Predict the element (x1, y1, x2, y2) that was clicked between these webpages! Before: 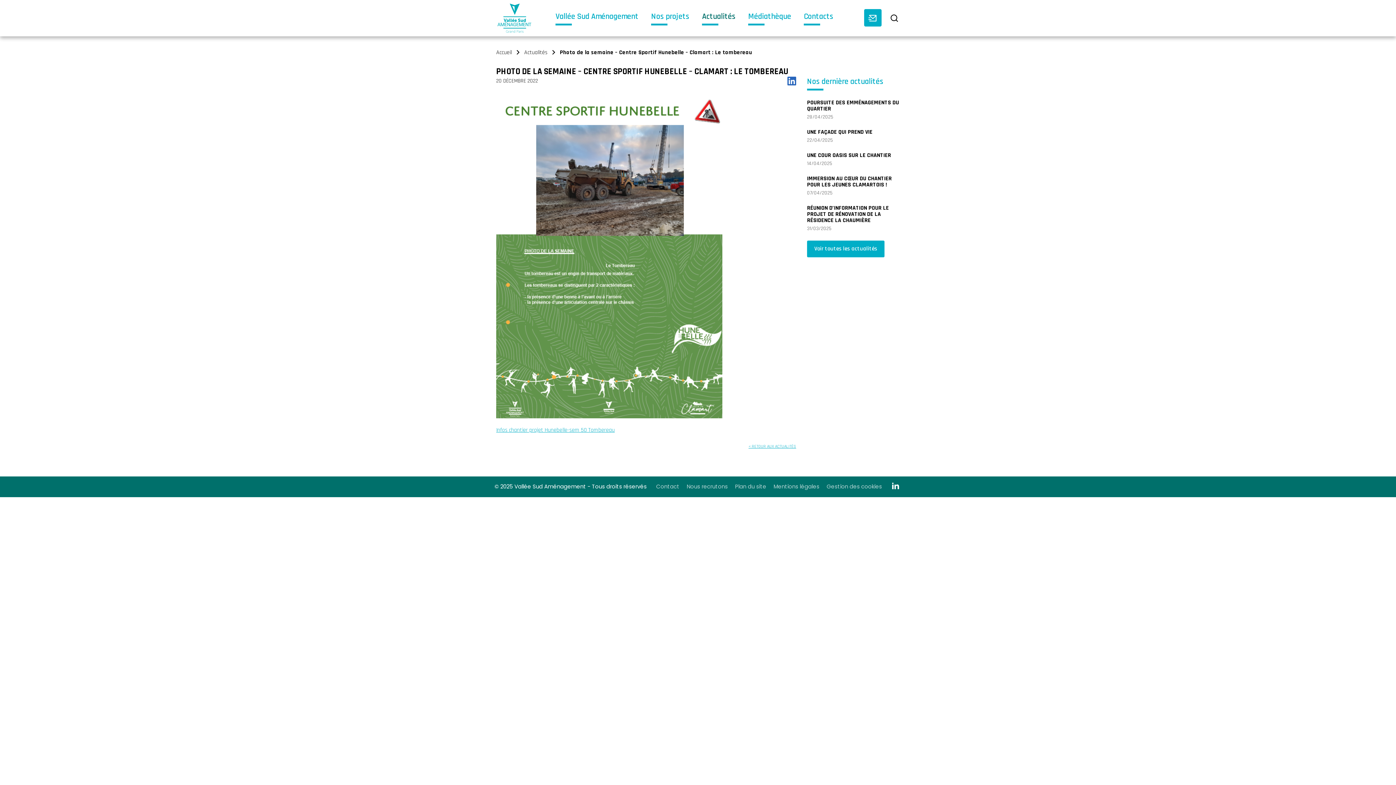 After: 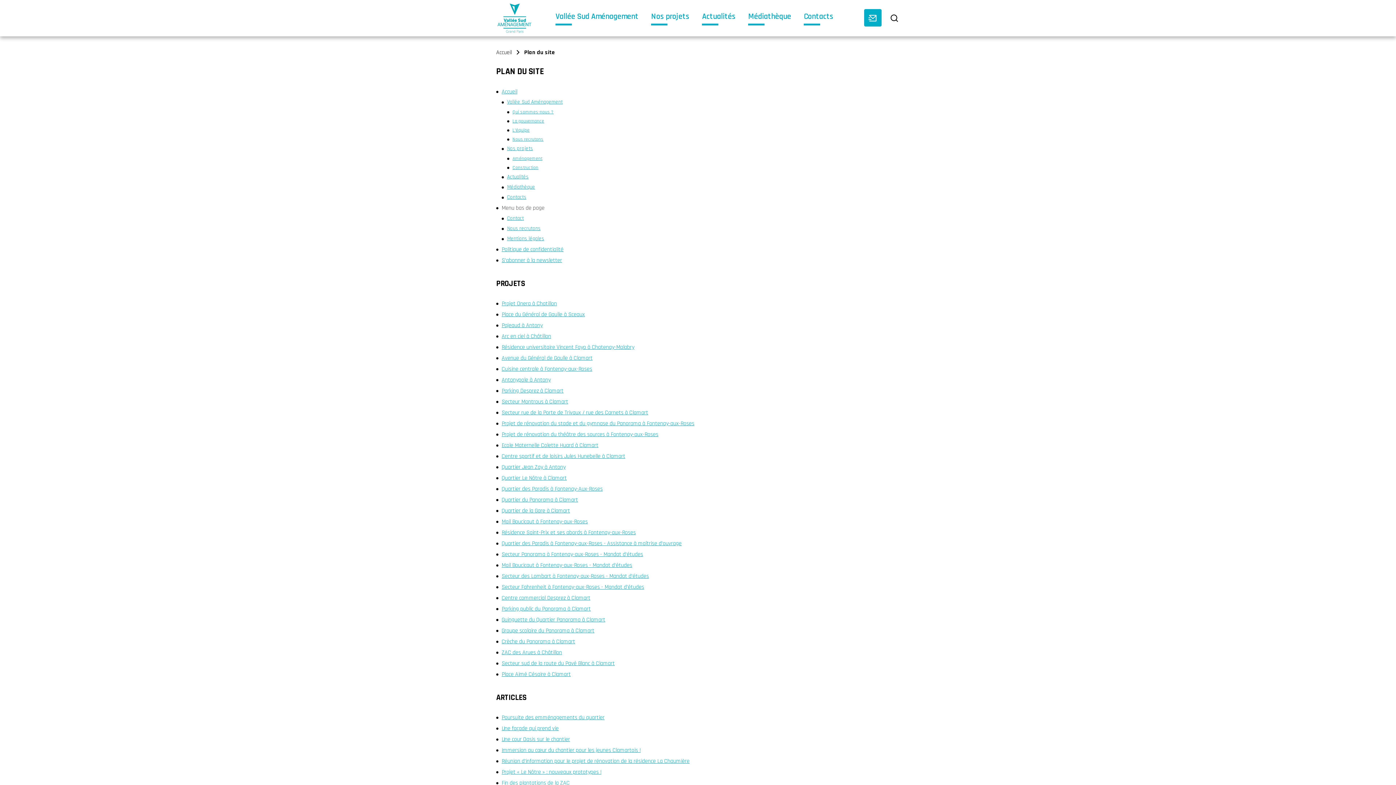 Action: label: Plan du site bbox: (735, 482, 766, 490)